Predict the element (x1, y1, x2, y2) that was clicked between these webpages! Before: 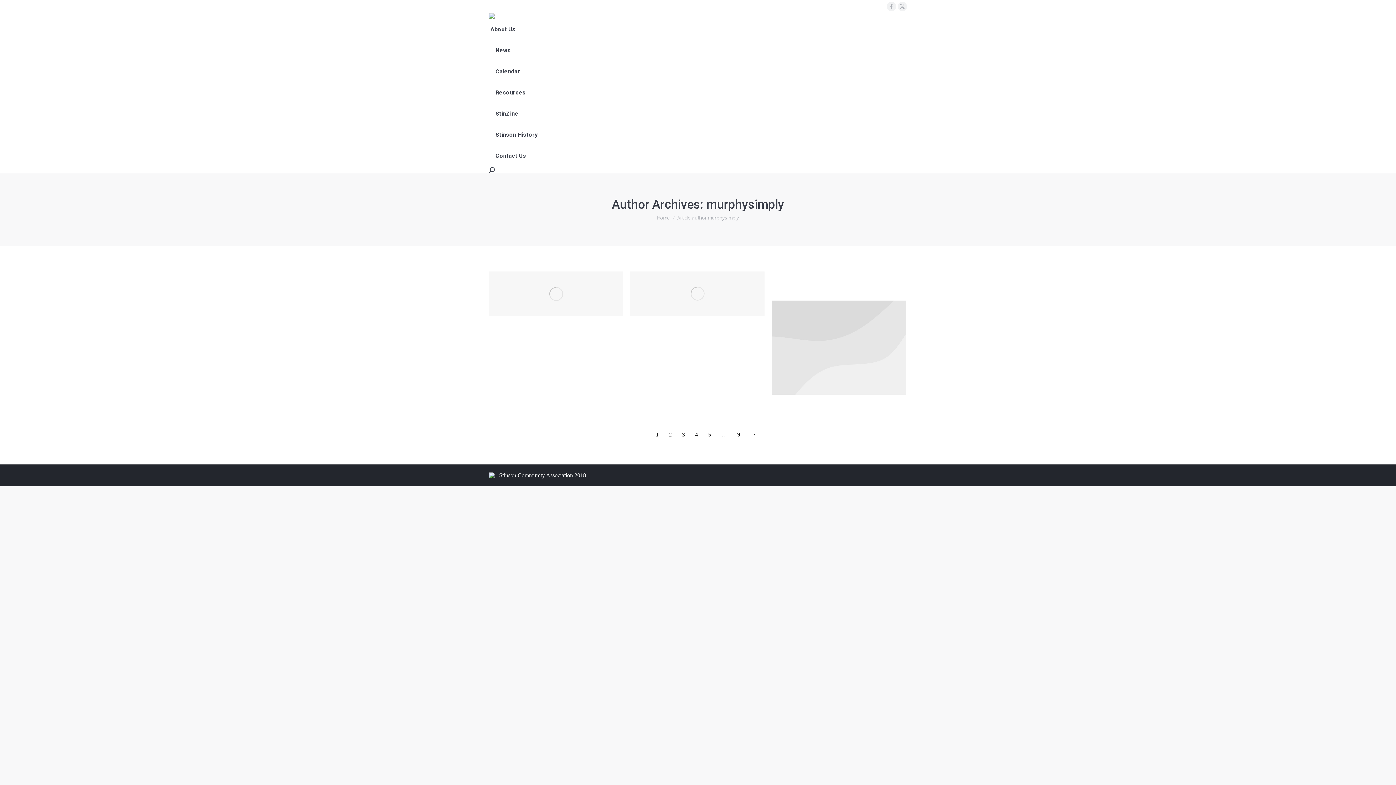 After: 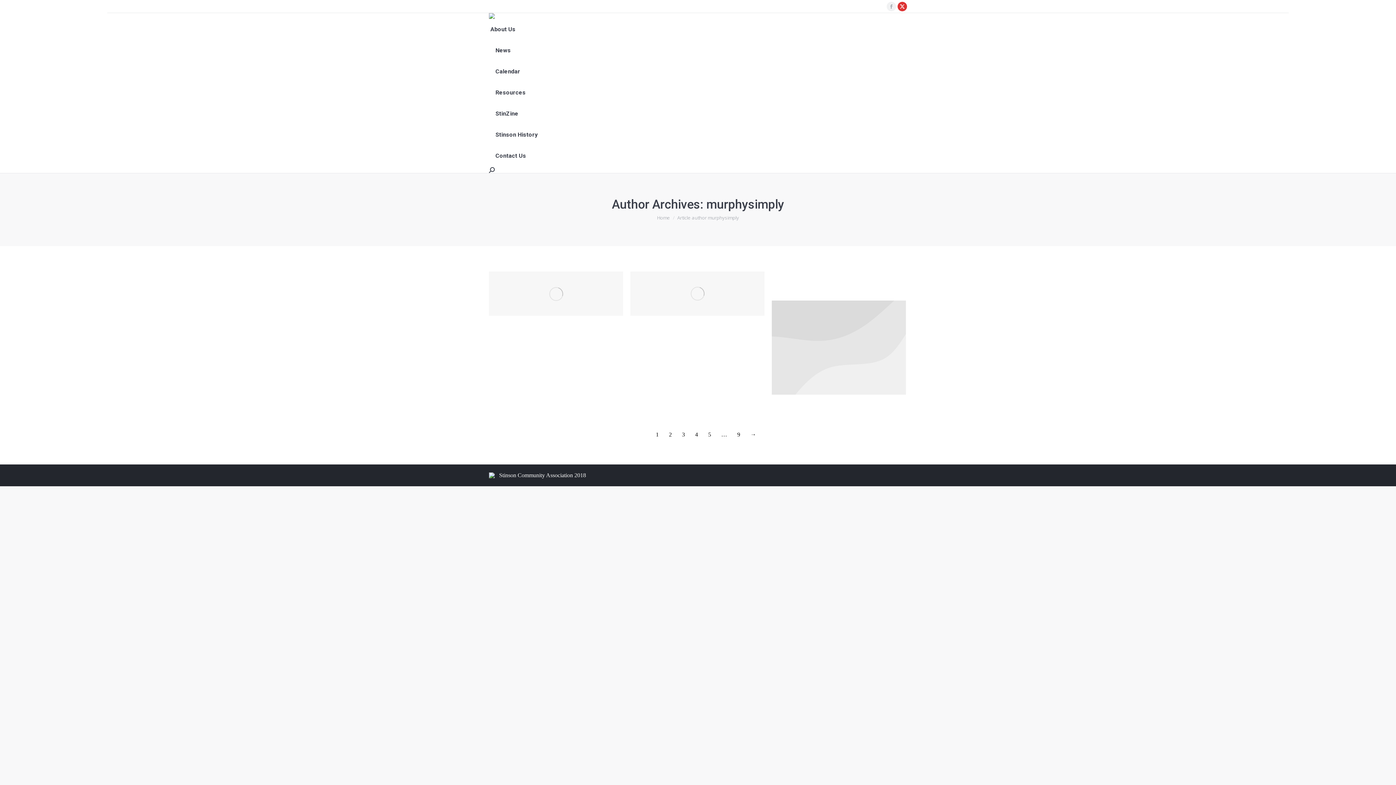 Action: label: X page opens in new window bbox: (897, 1, 907, 11)